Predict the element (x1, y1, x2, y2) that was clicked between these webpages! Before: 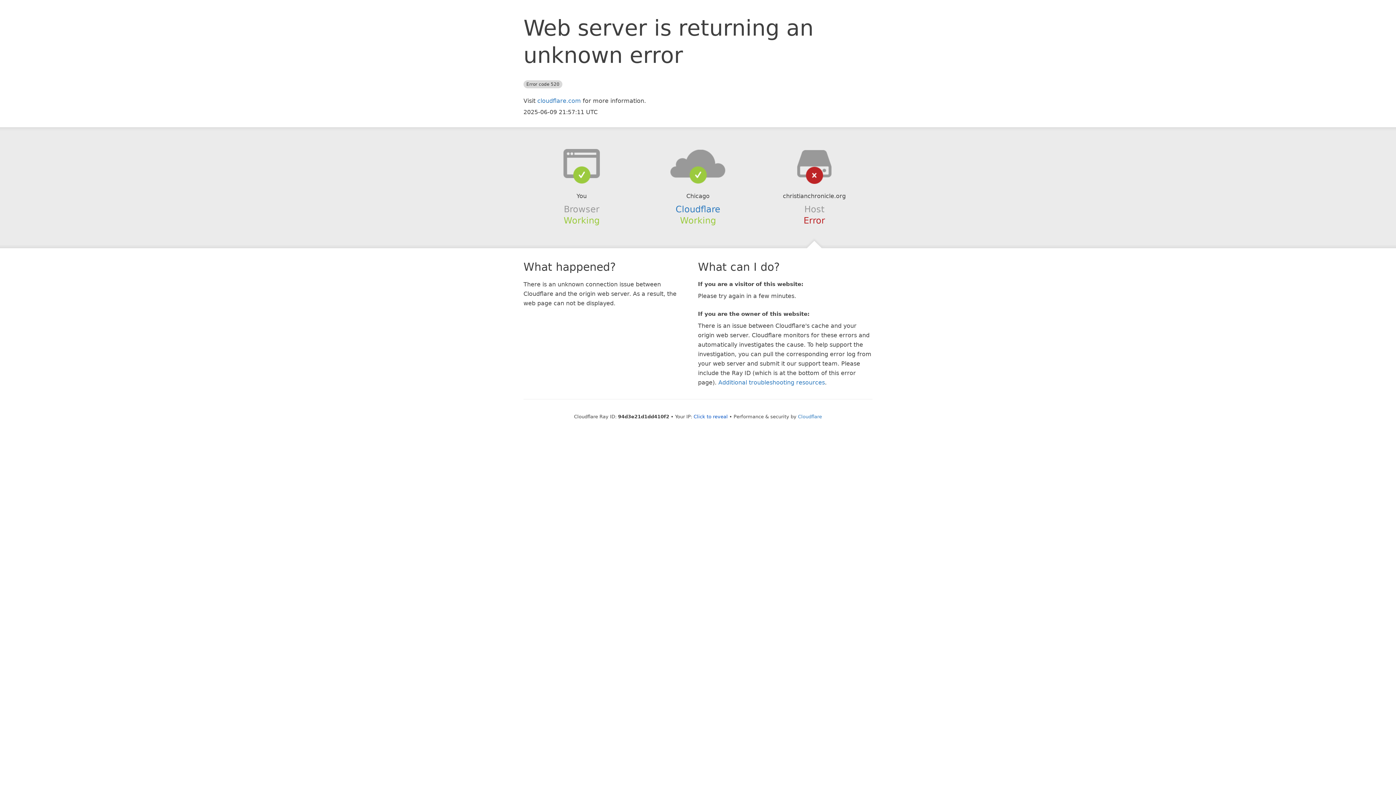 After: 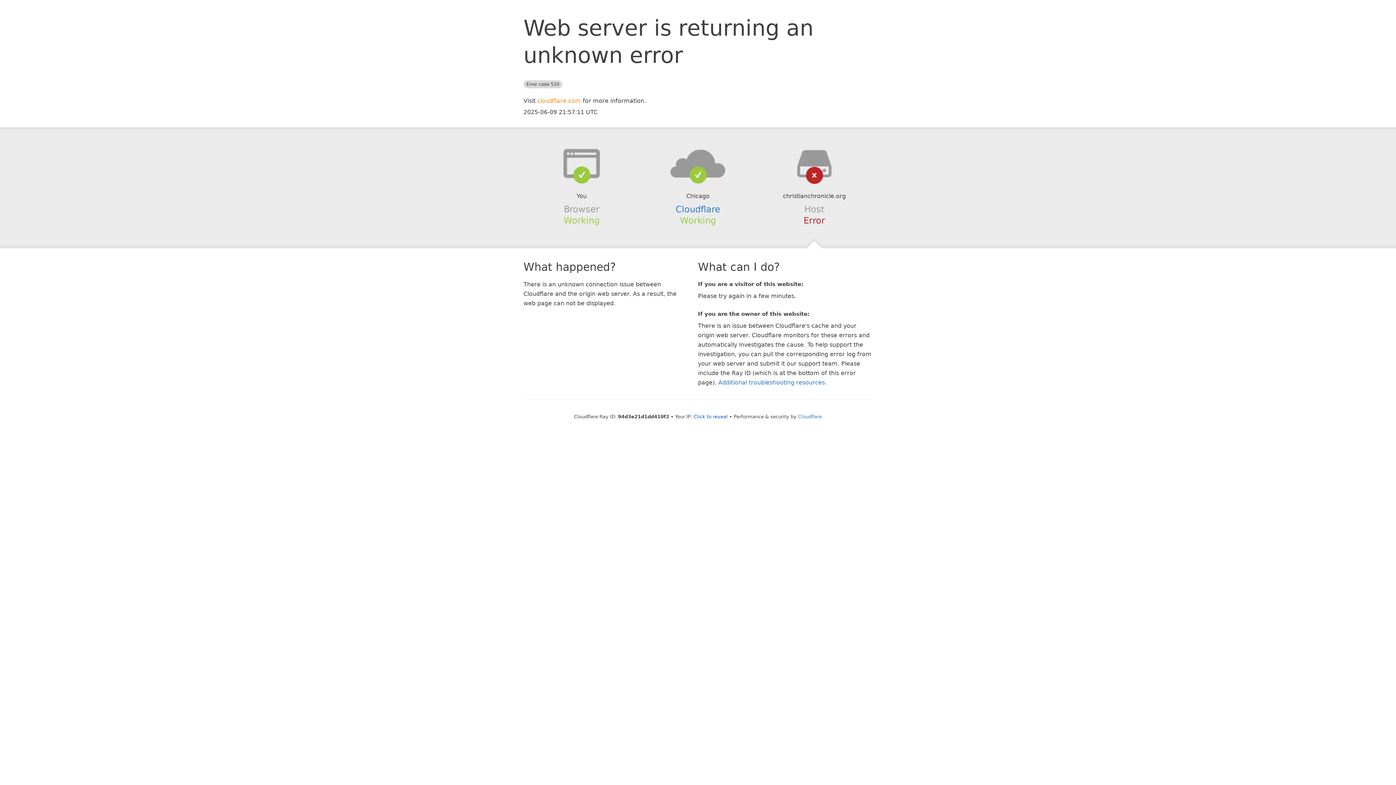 Action: bbox: (537, 97, 581, 104) label: cloudflare.com